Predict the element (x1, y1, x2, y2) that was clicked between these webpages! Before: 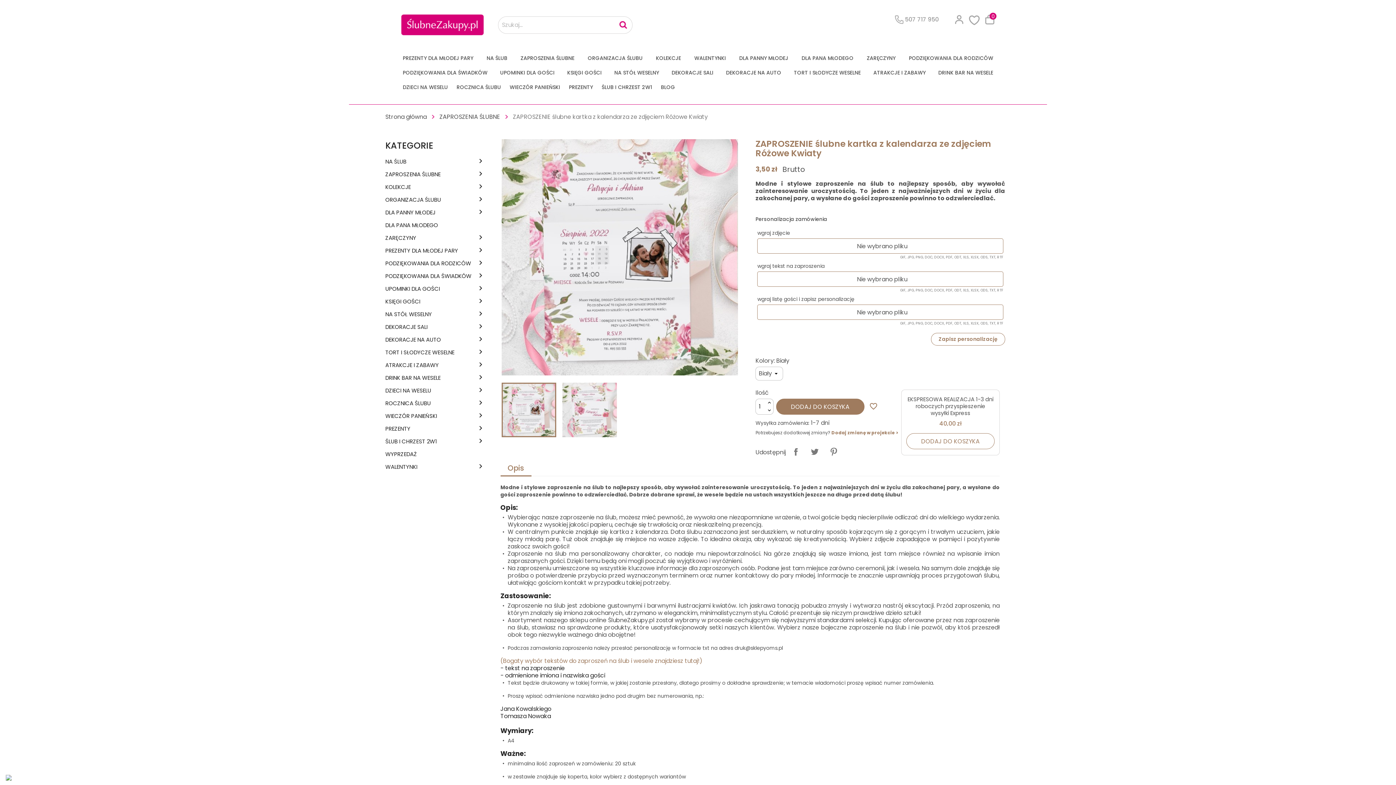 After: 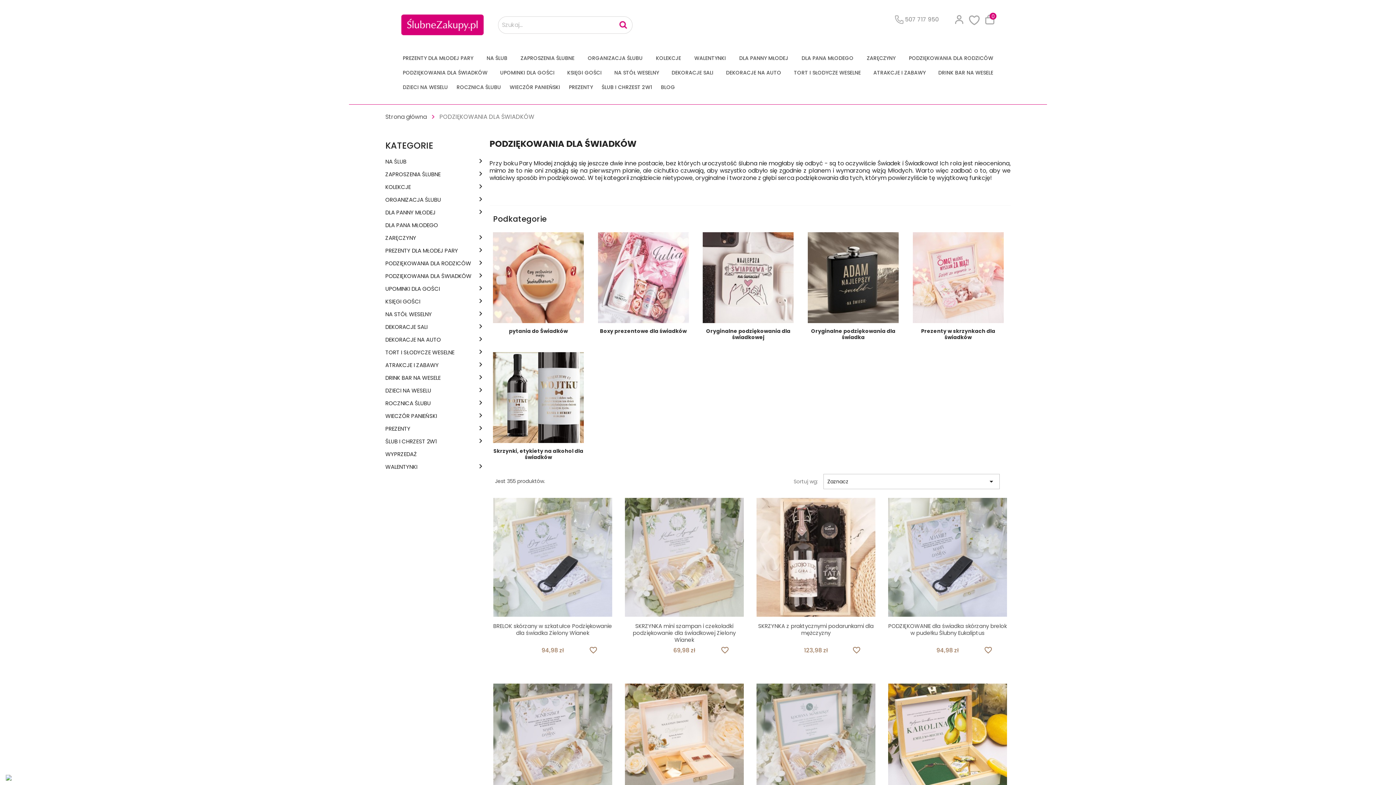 Action: bbox: (385, 272, 475, 283) label: PODZIĘKOWANIA DLA ŚWIADKÓW